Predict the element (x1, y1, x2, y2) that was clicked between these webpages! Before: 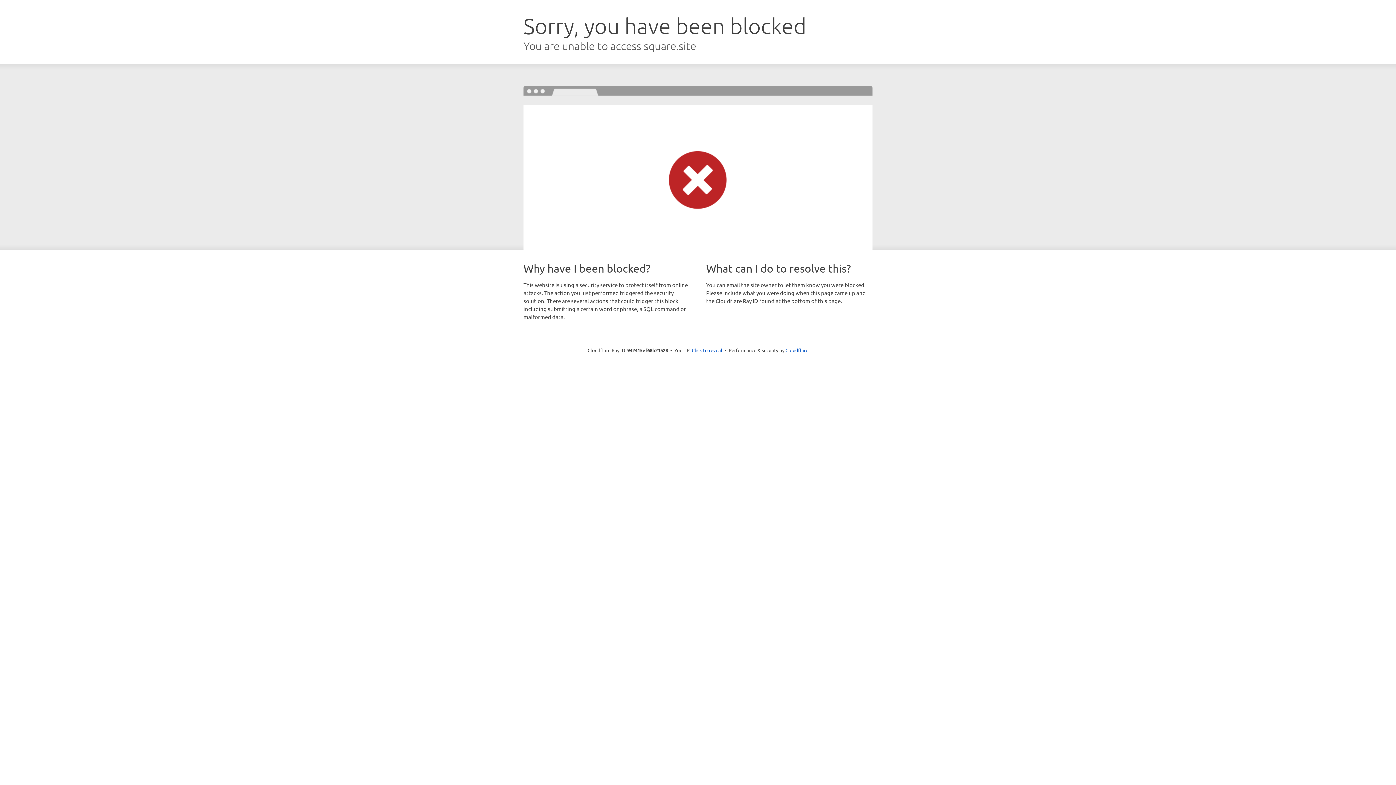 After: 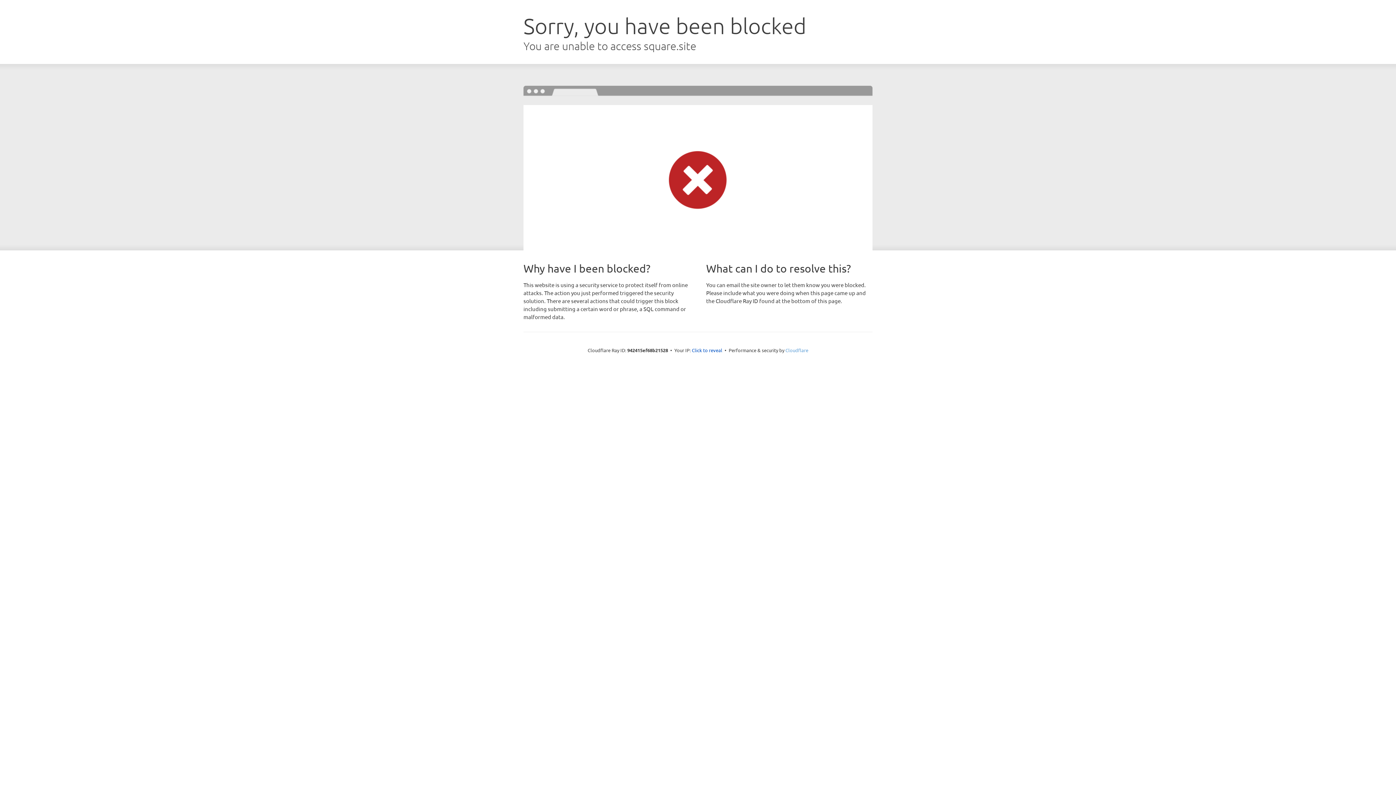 Action: bbox: (785, 347, 808, 353) label: Cloudflare